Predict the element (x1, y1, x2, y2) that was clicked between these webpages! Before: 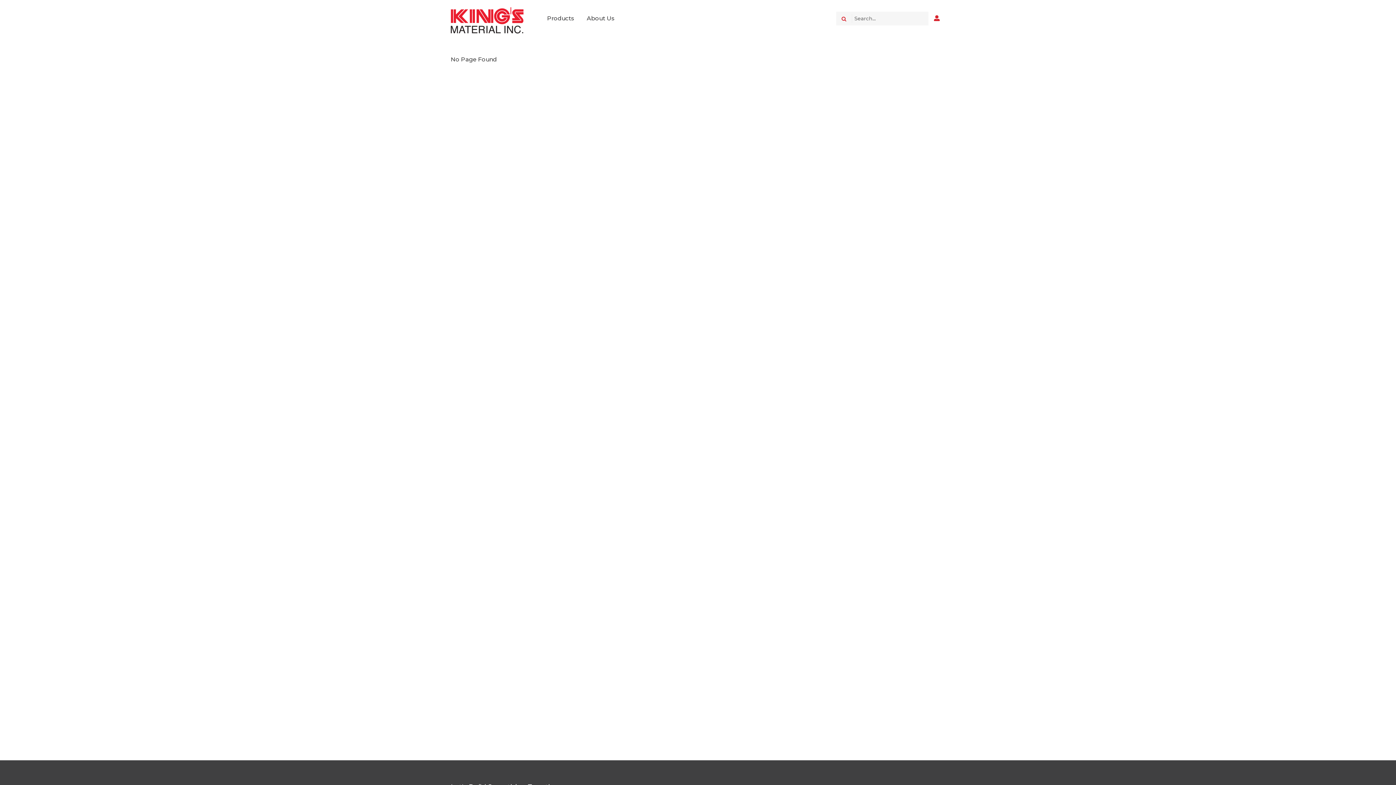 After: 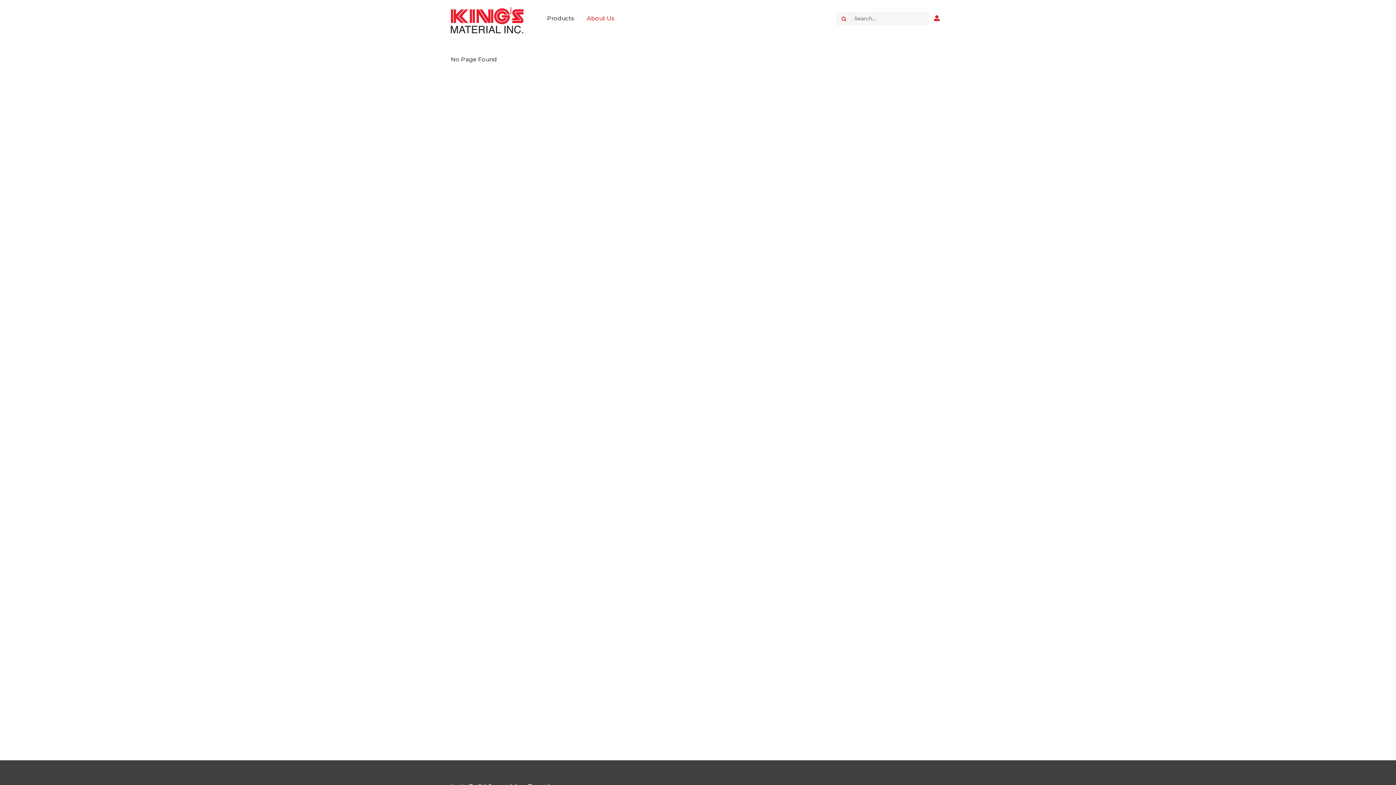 Action: bbox: (581, 10, 620, 26) label: About Us